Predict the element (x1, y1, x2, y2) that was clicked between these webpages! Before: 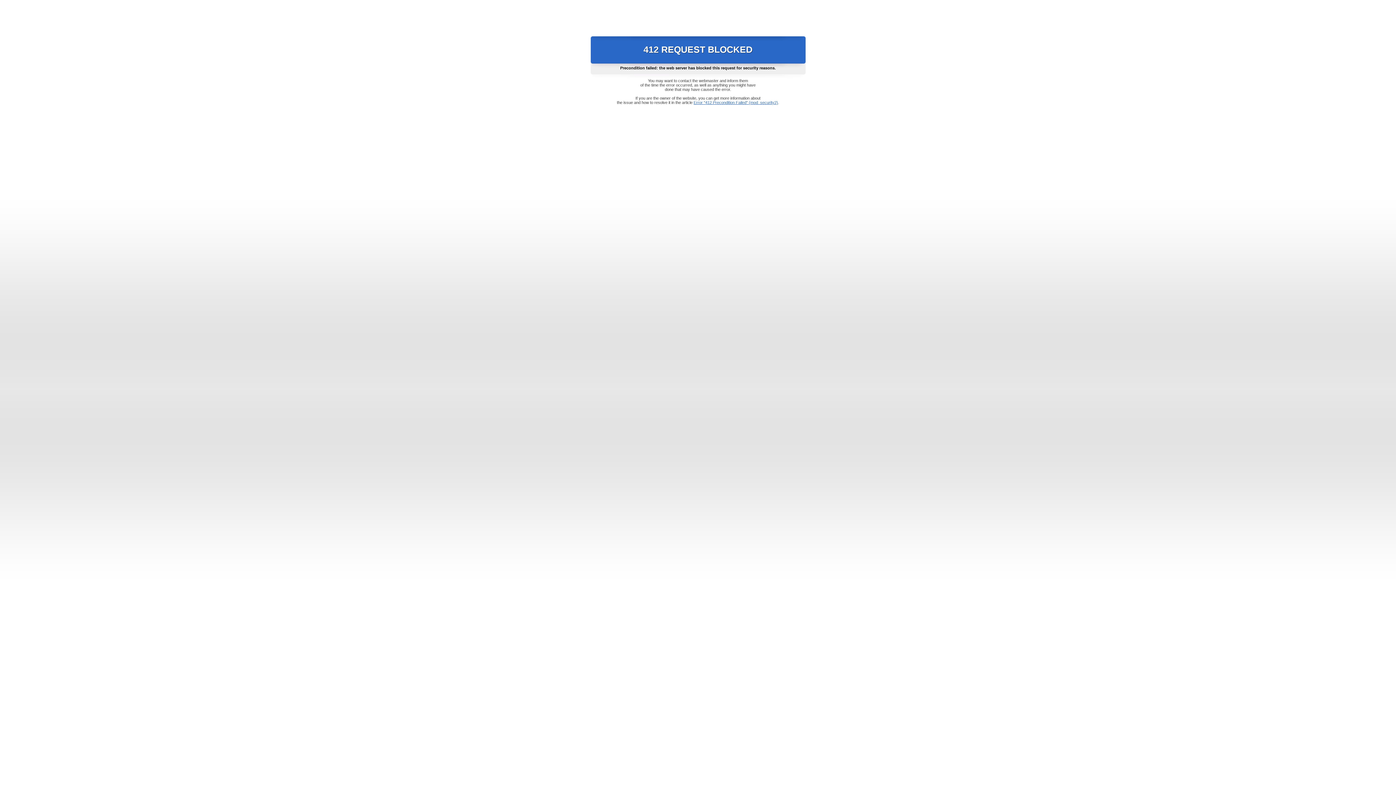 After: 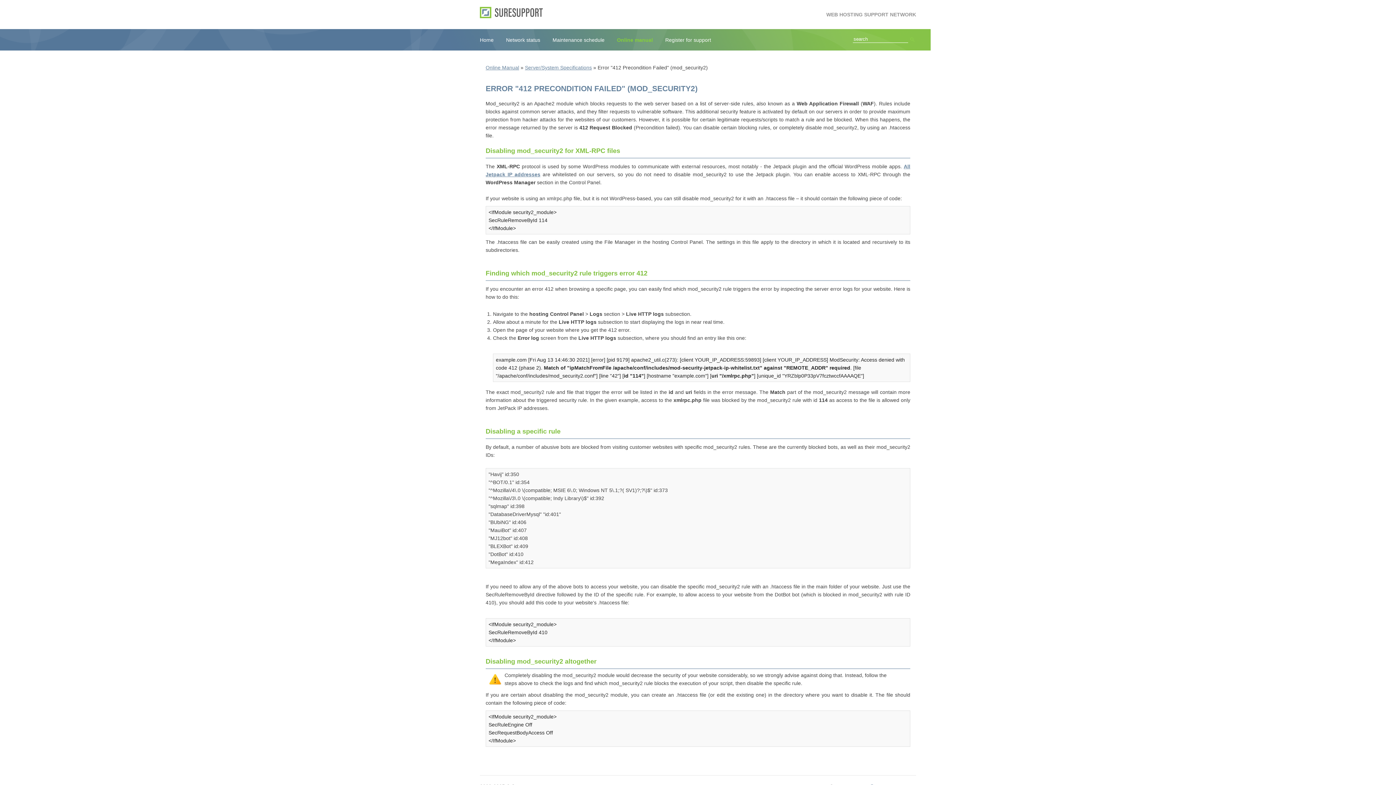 Action: label: Error "412 Precondition Failed" (mod_security2) bbox: (693, 100, 778, 104)